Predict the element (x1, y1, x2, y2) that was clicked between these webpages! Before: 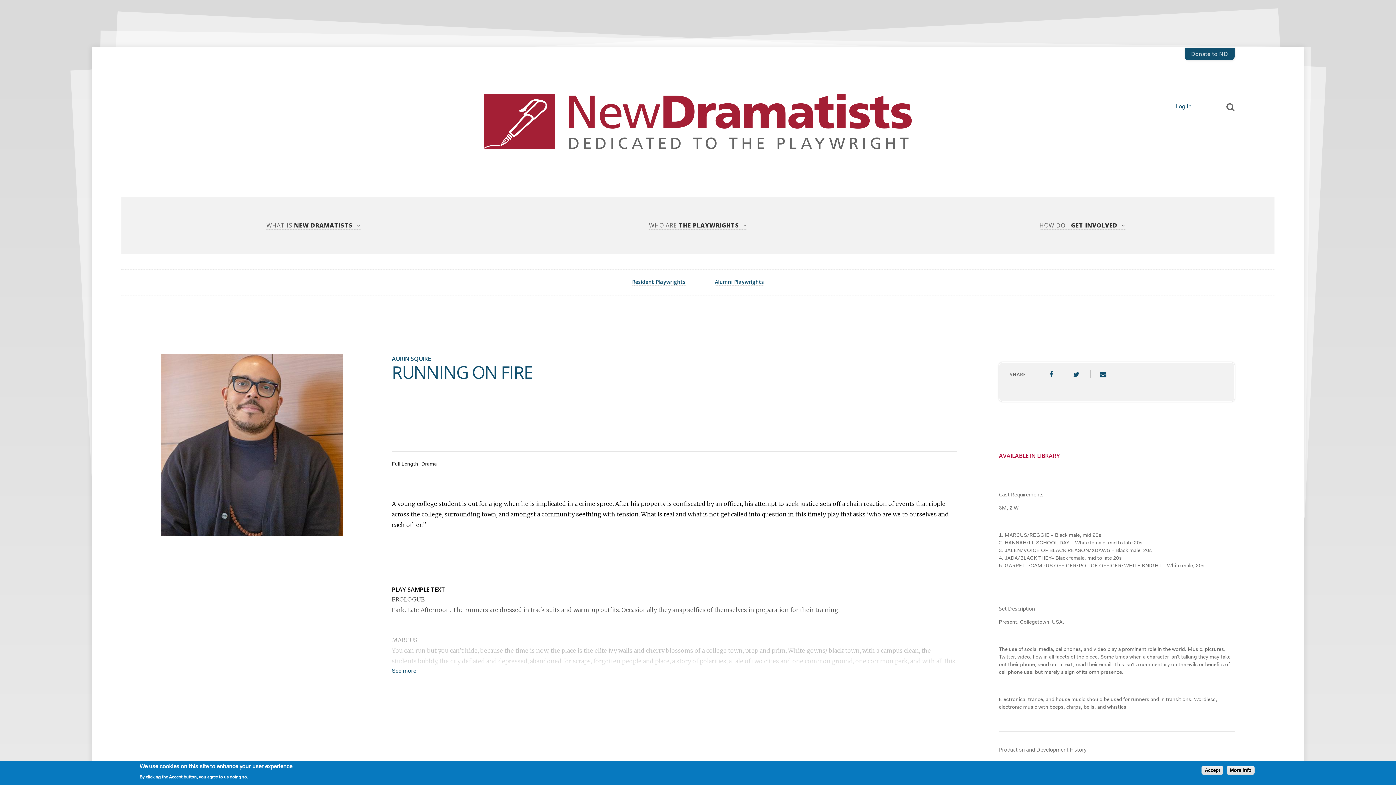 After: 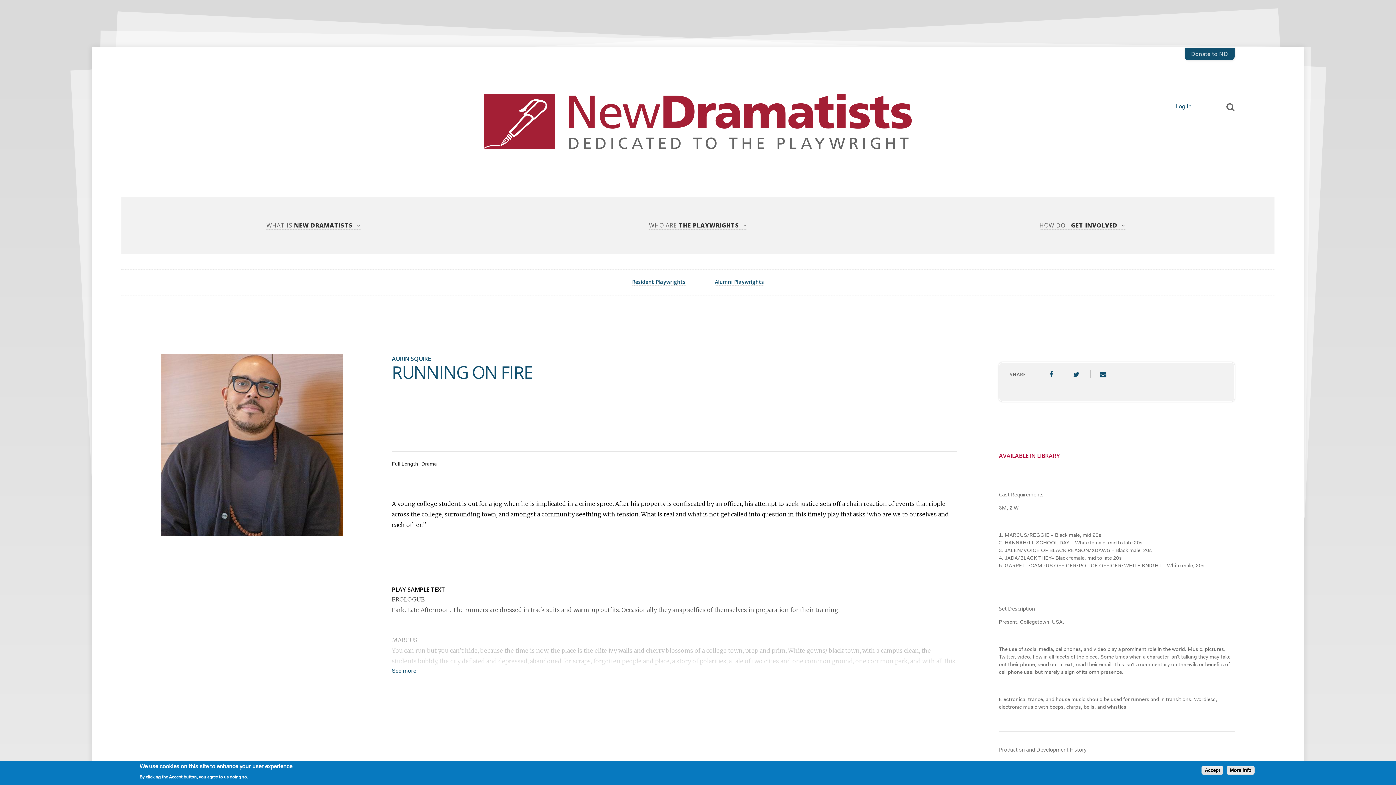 Action: label: More info bbox: (1226, 766, 1254, 775)